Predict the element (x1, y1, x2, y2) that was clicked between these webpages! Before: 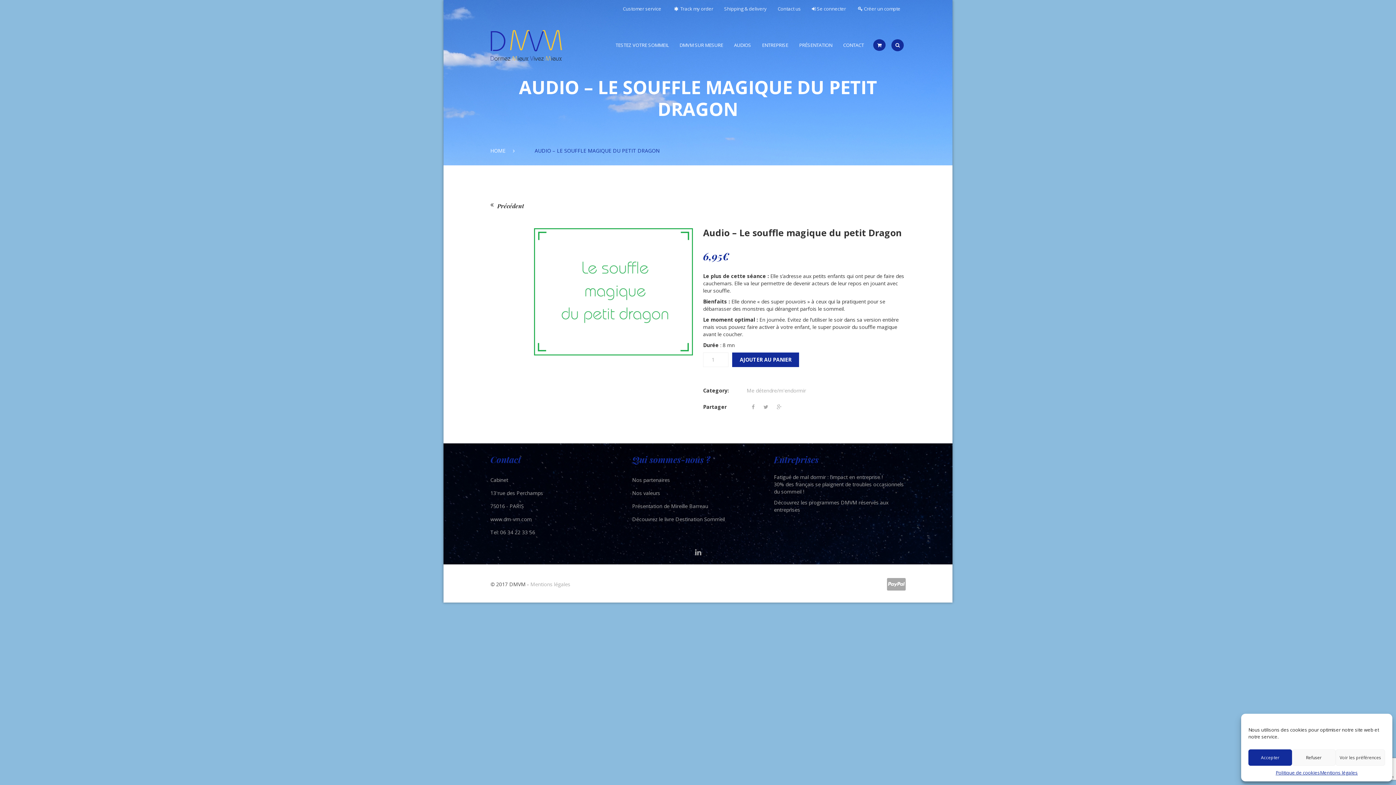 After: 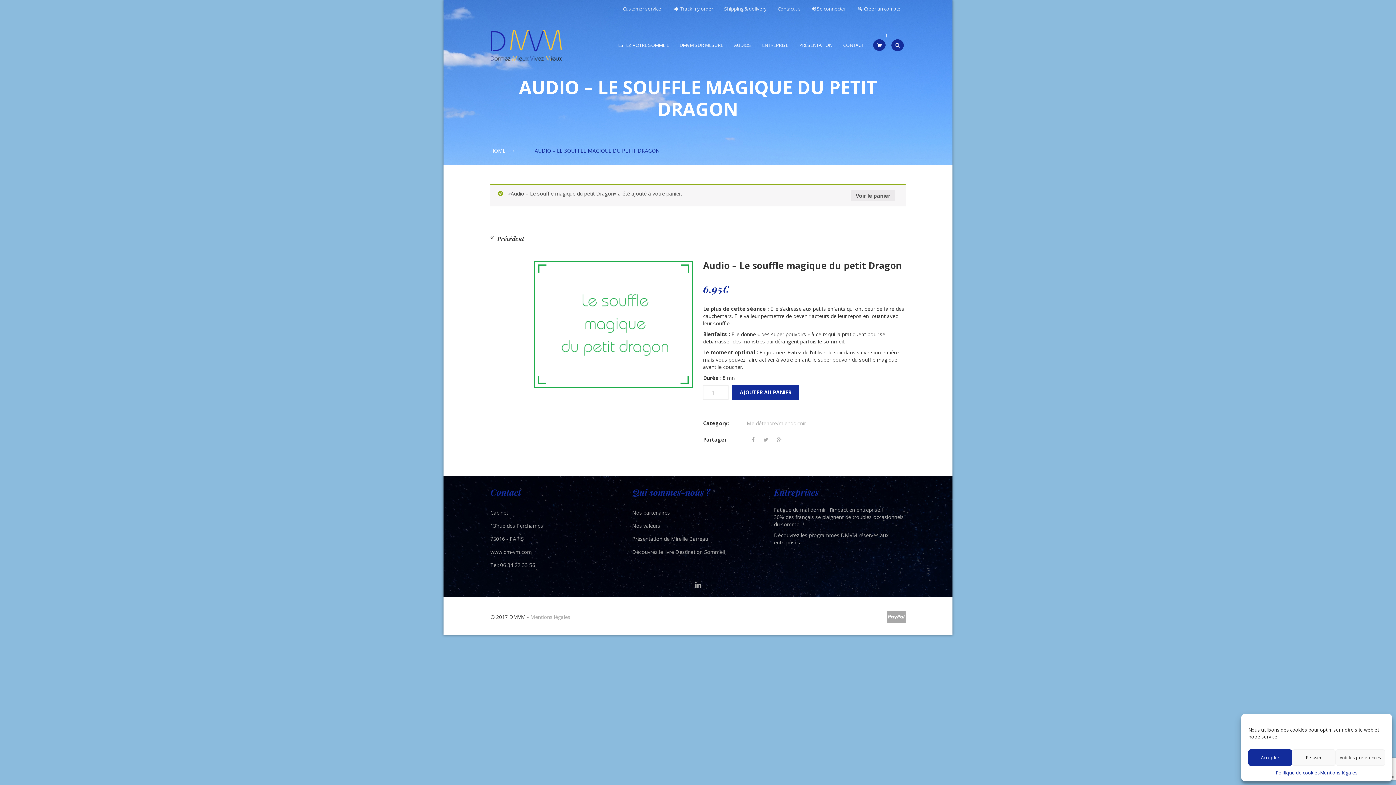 Action: label: AJOUTER AU PANIER bbox: (732, 352, 799, 367)